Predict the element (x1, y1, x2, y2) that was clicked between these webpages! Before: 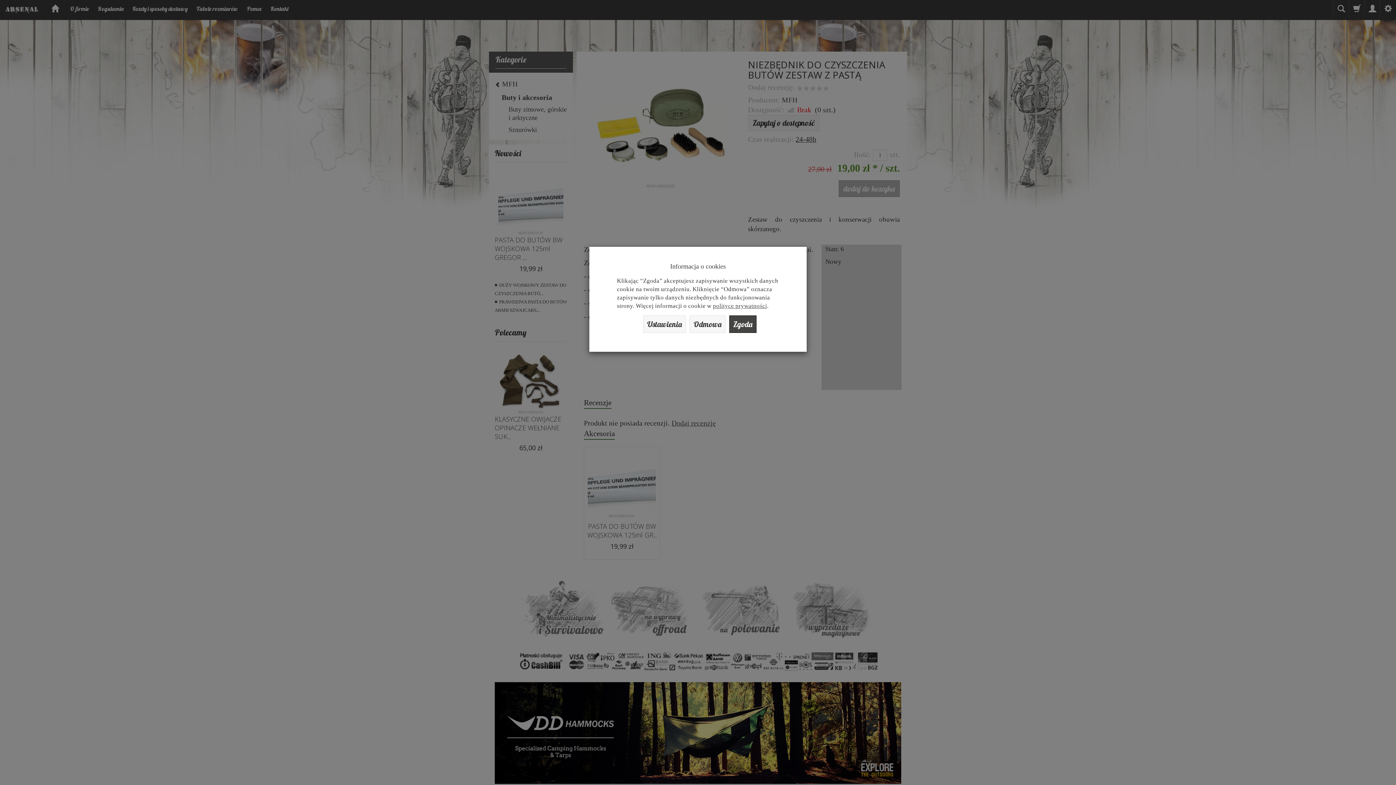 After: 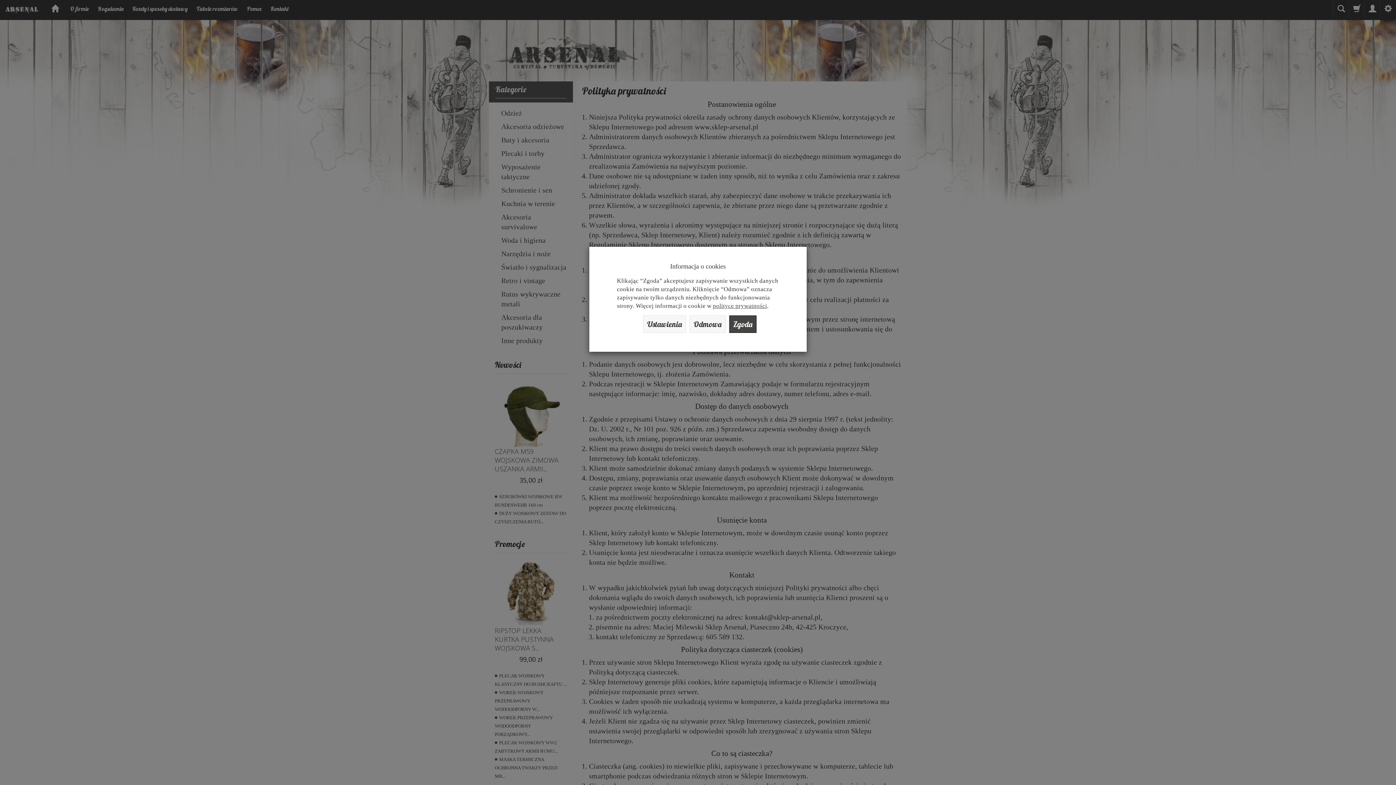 Action: bbox: (713, 302, 767, 309) label: polityce prywatności